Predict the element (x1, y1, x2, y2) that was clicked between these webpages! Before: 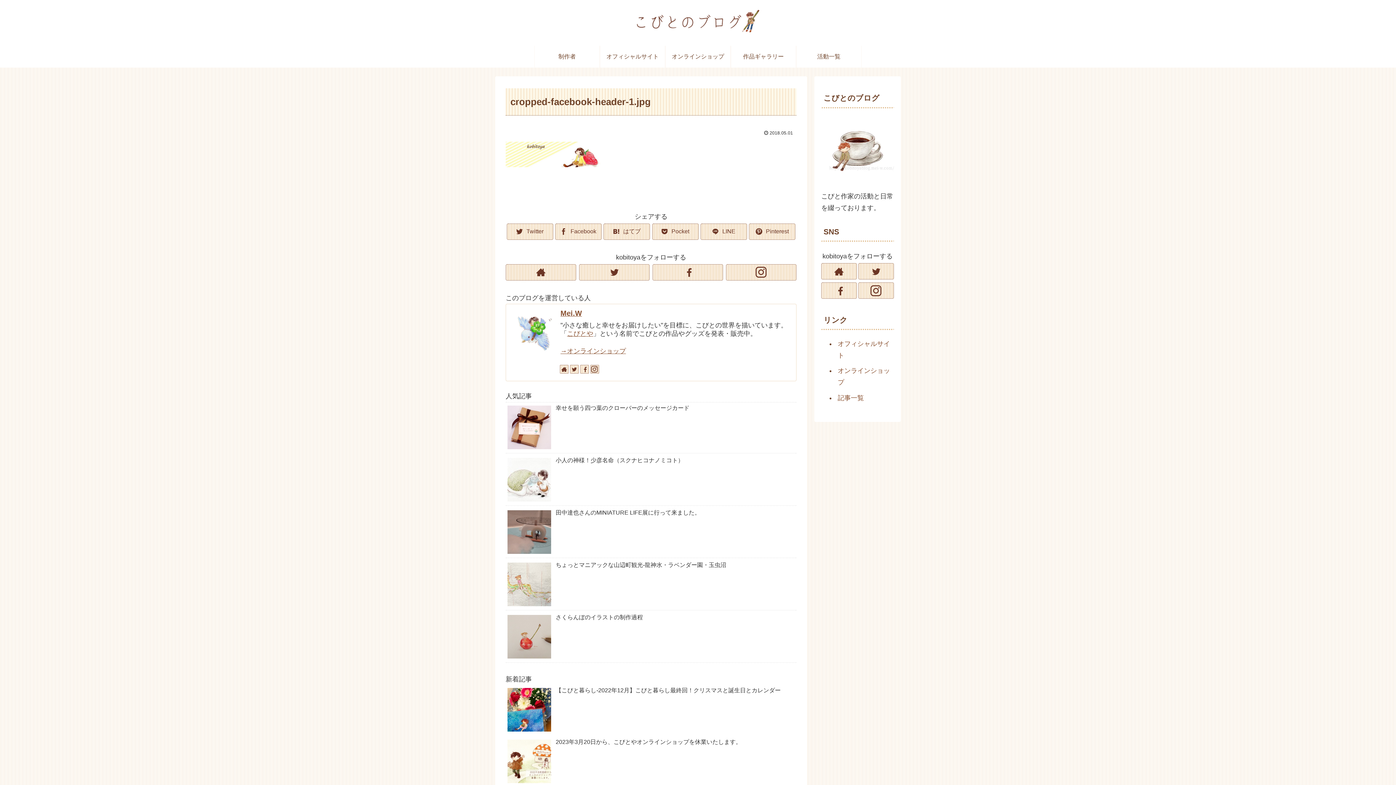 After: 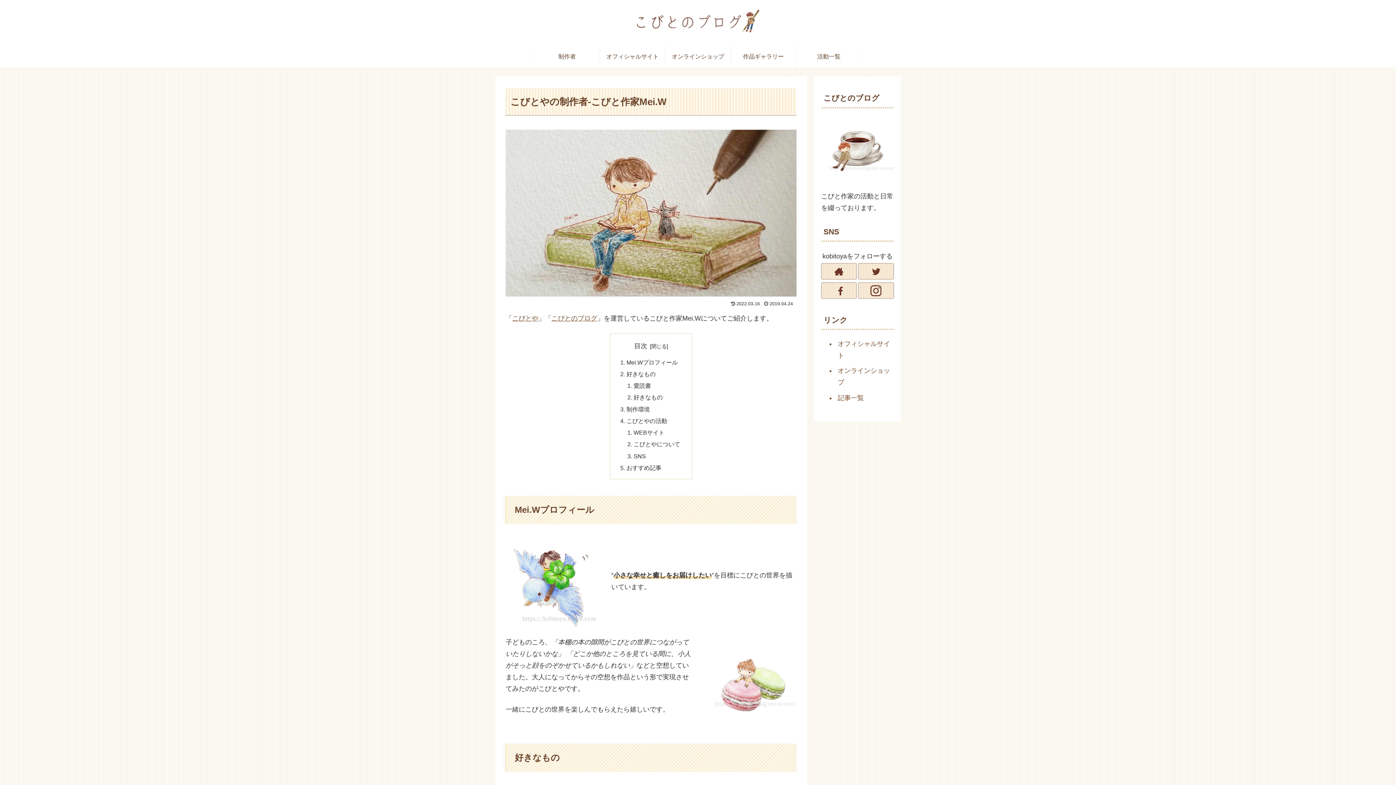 Action: bbox: (560, 309, 582, 317) label: Mei.W